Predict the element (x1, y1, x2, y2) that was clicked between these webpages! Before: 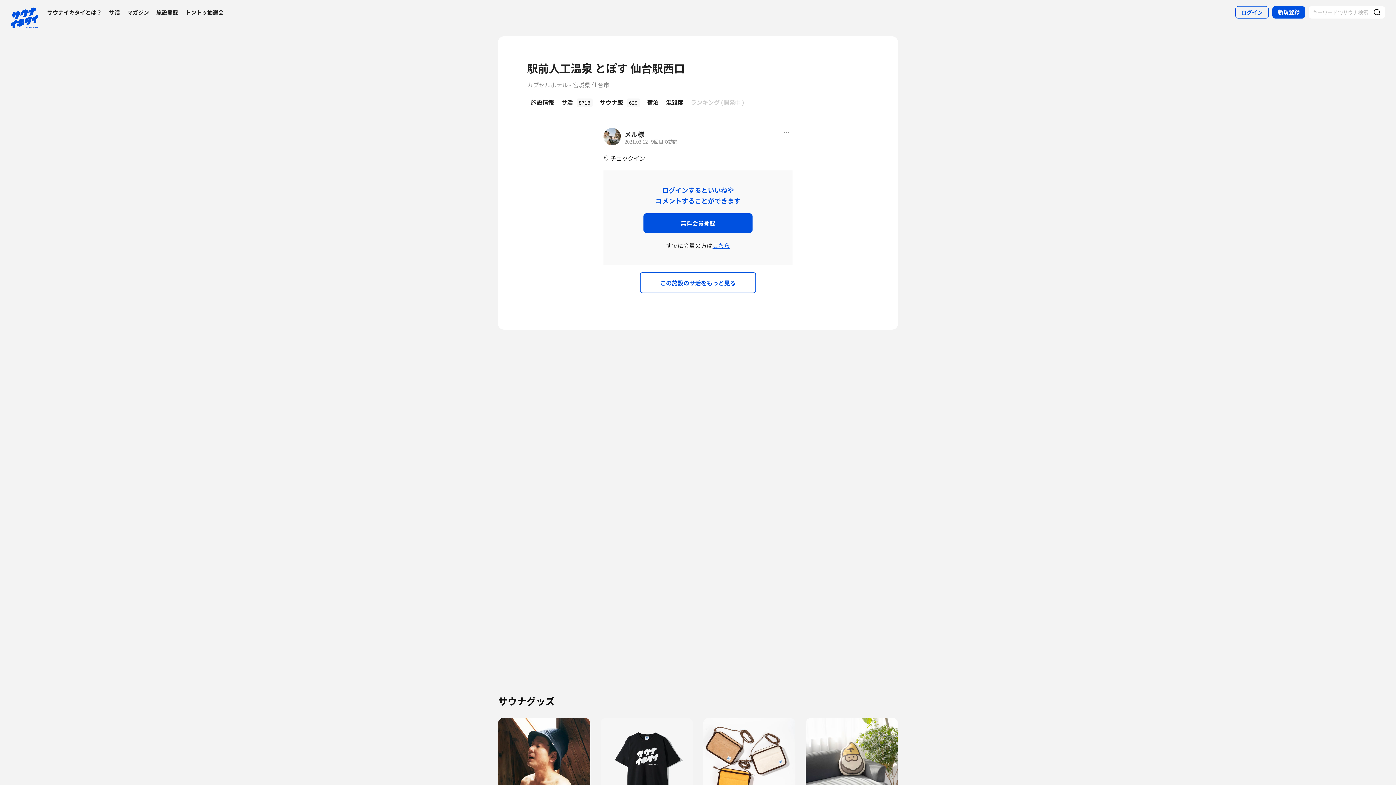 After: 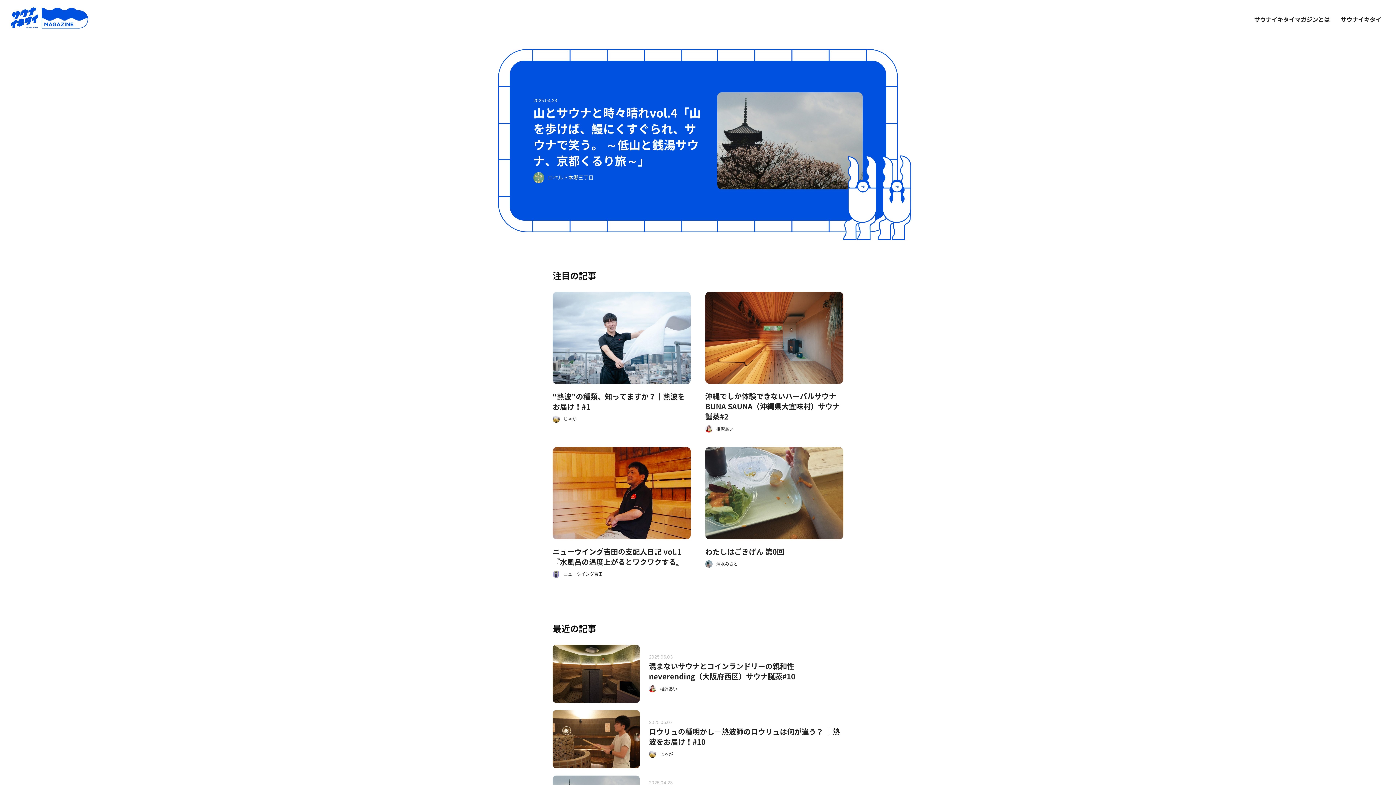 Action: bbox: (127, 4, 149, 20) label: マガジン